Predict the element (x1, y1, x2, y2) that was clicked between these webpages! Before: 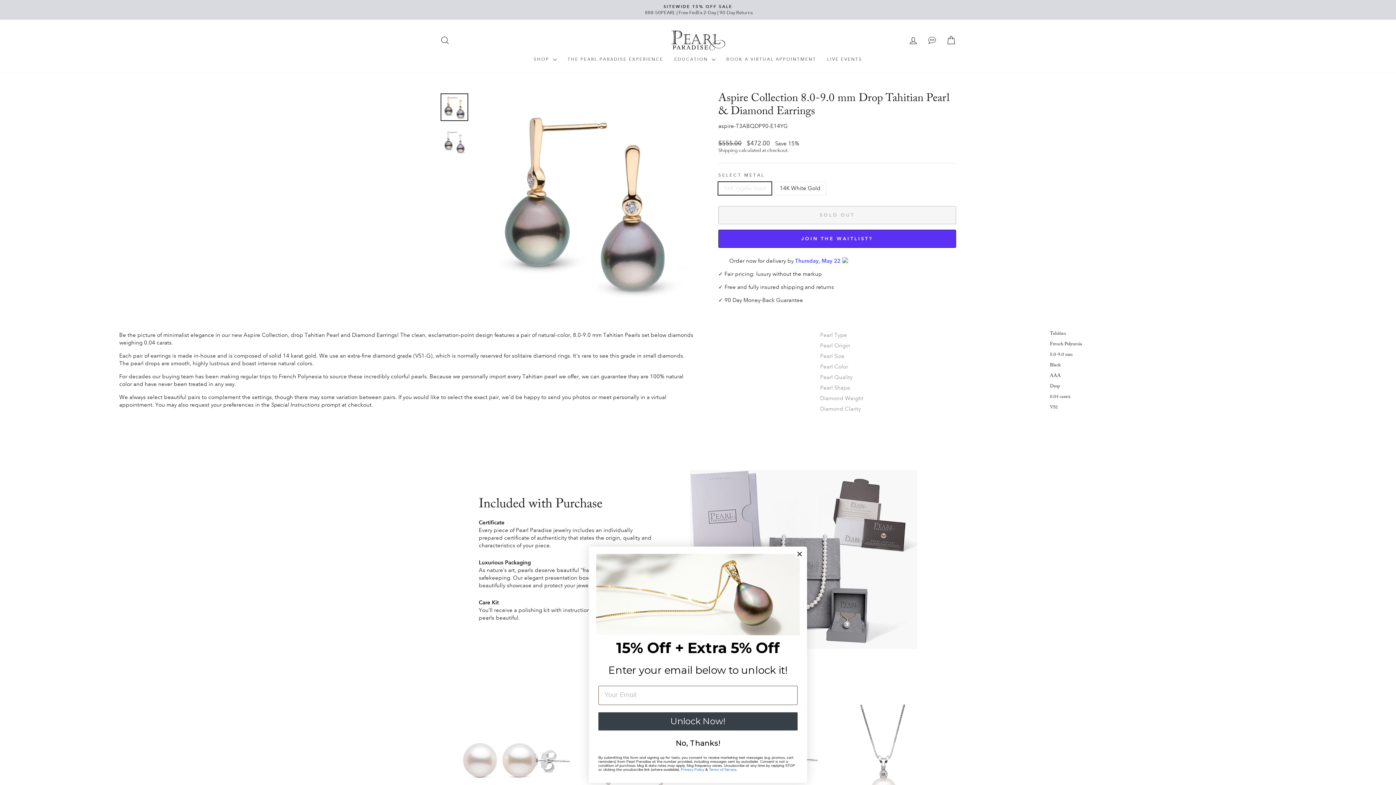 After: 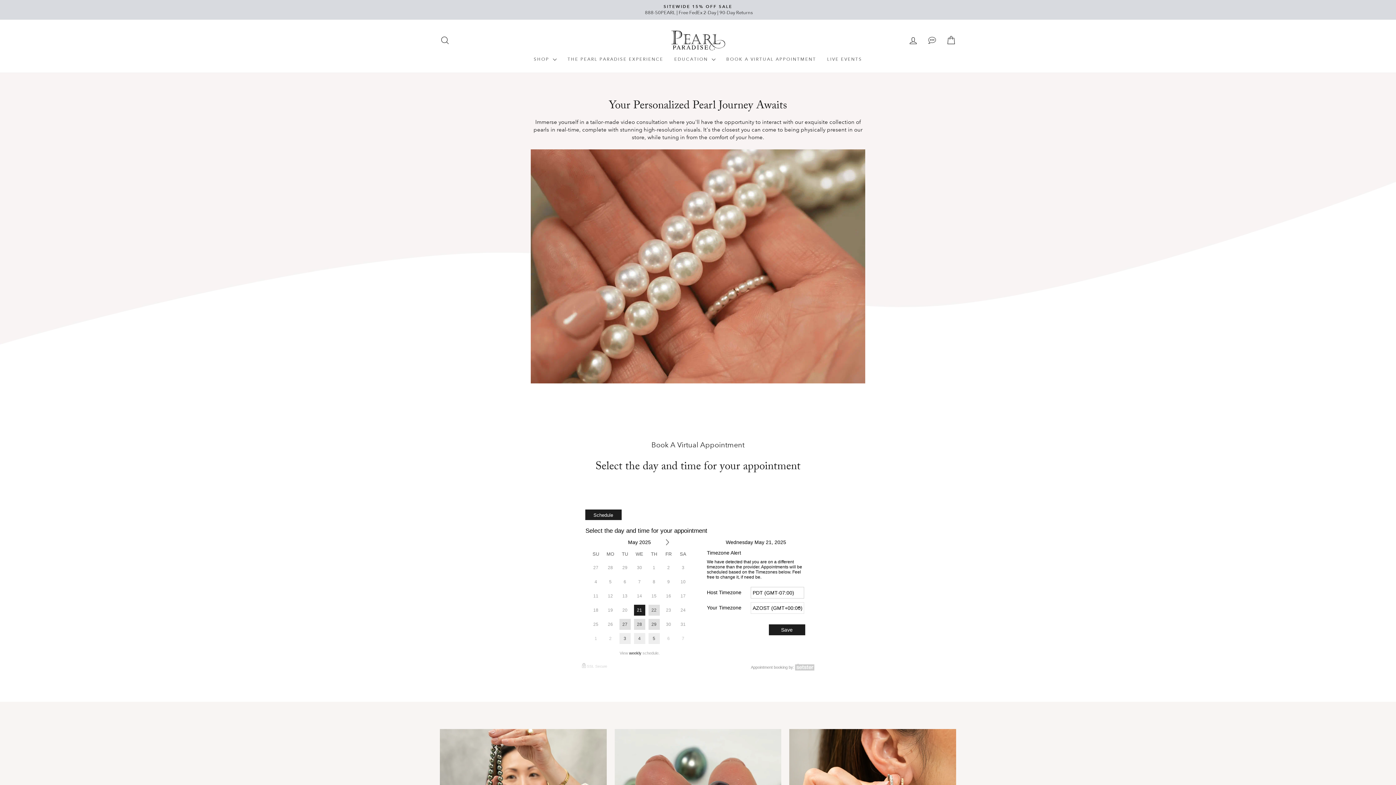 Action: bbox: (721, 54, 821, 65) label: BOOK A VIRTUAL APPOINTMENT